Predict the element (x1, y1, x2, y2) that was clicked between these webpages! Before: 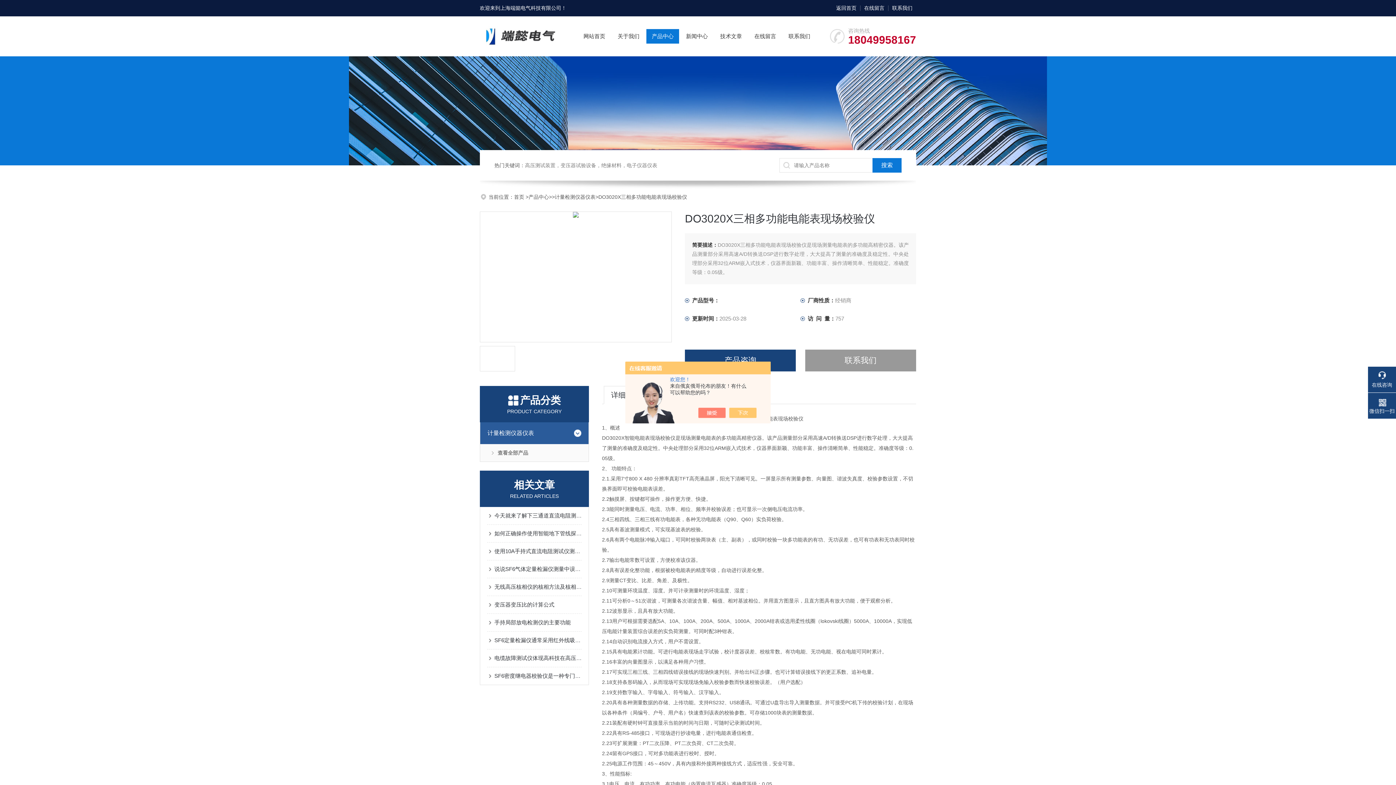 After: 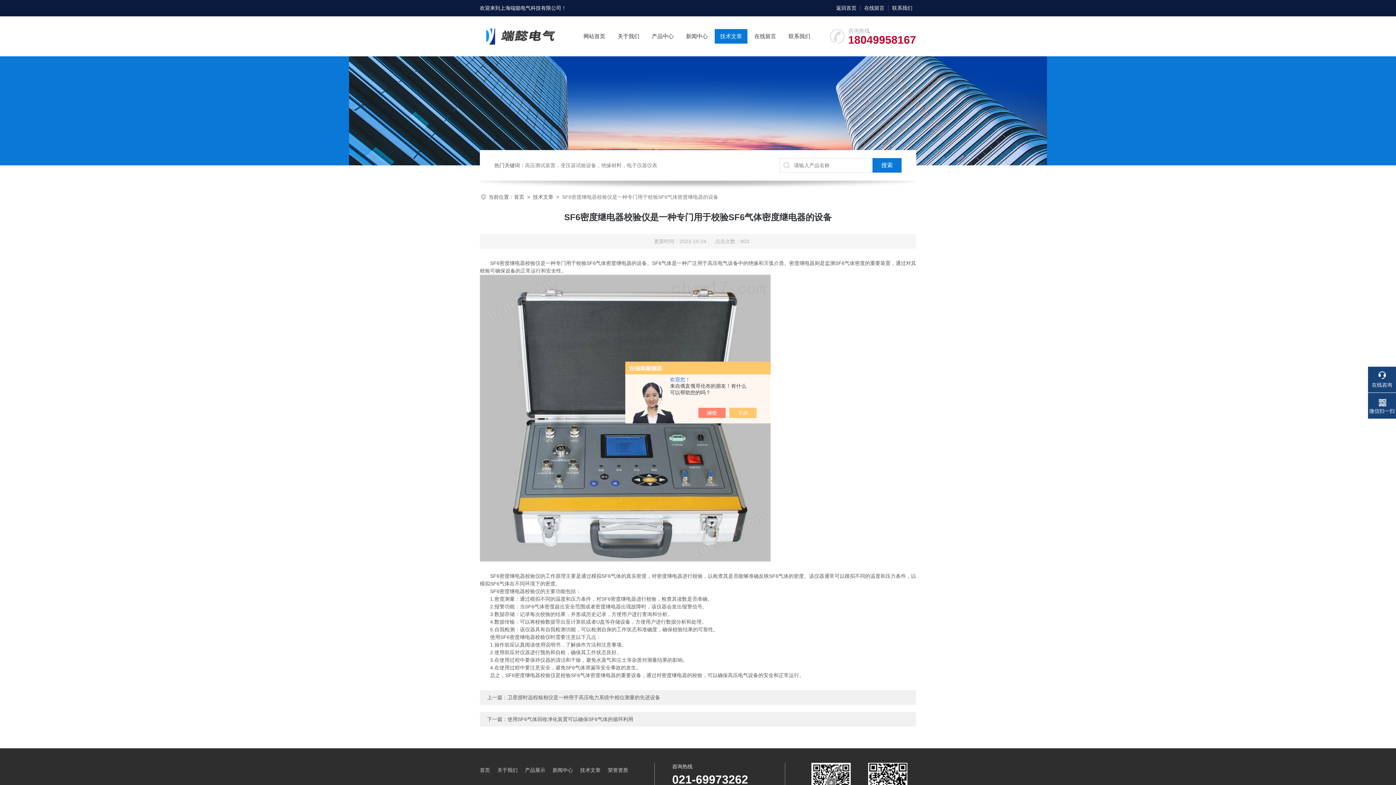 Action: label: SF6密度继电器校验仪是一种专门用于校验SF6气体密度继电器的设备 bbox: (494, 667, 581, 685)